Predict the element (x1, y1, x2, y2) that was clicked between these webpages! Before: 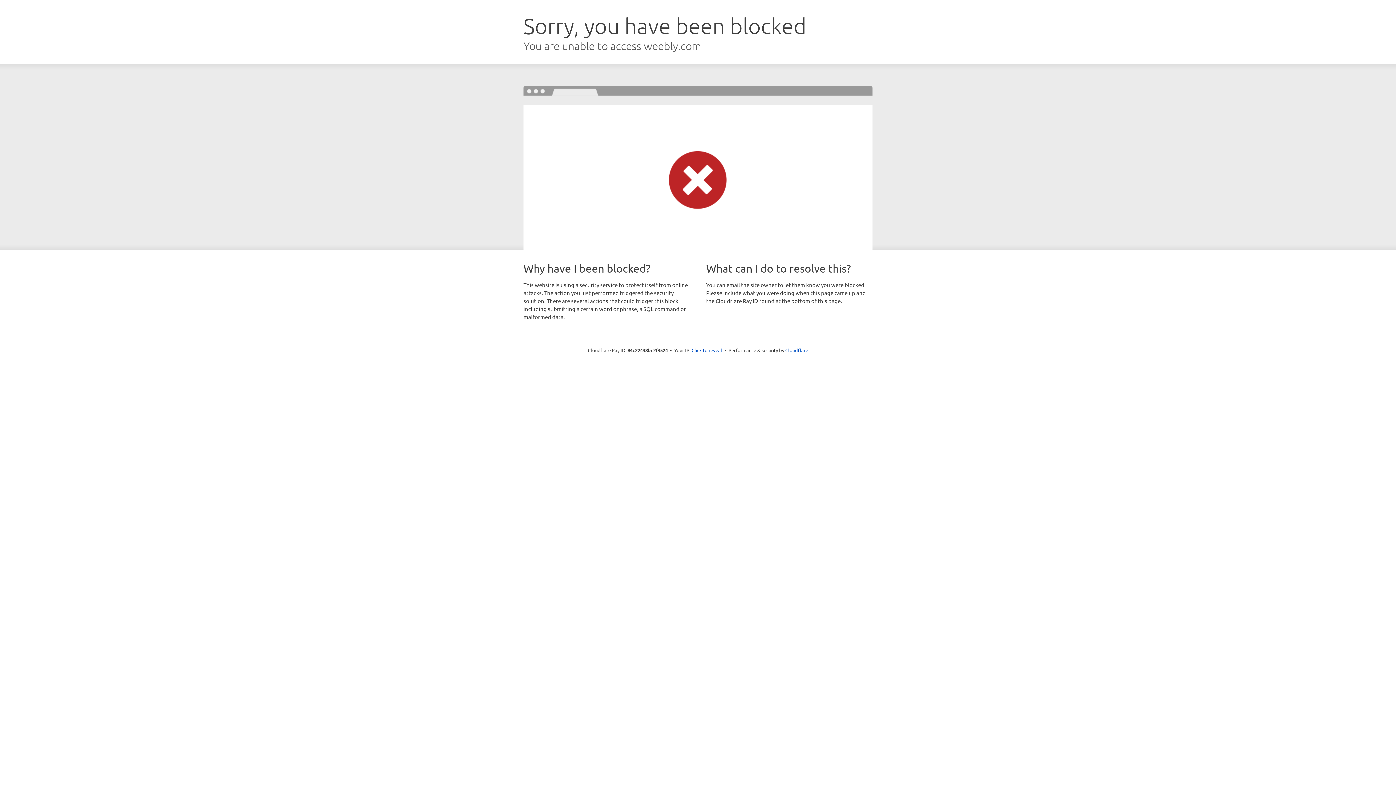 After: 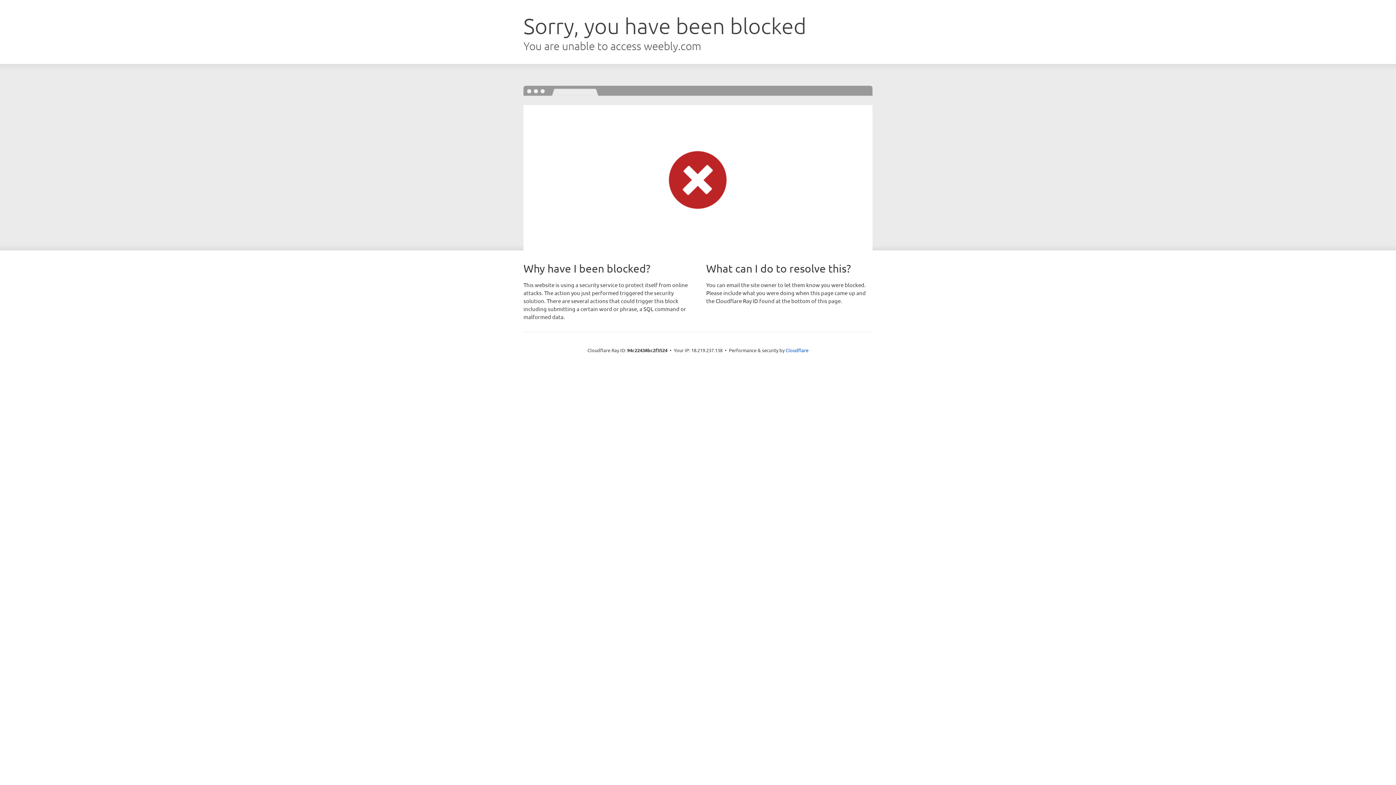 Action: label: Click to reveal bbox: (691, 346, 722, 353)